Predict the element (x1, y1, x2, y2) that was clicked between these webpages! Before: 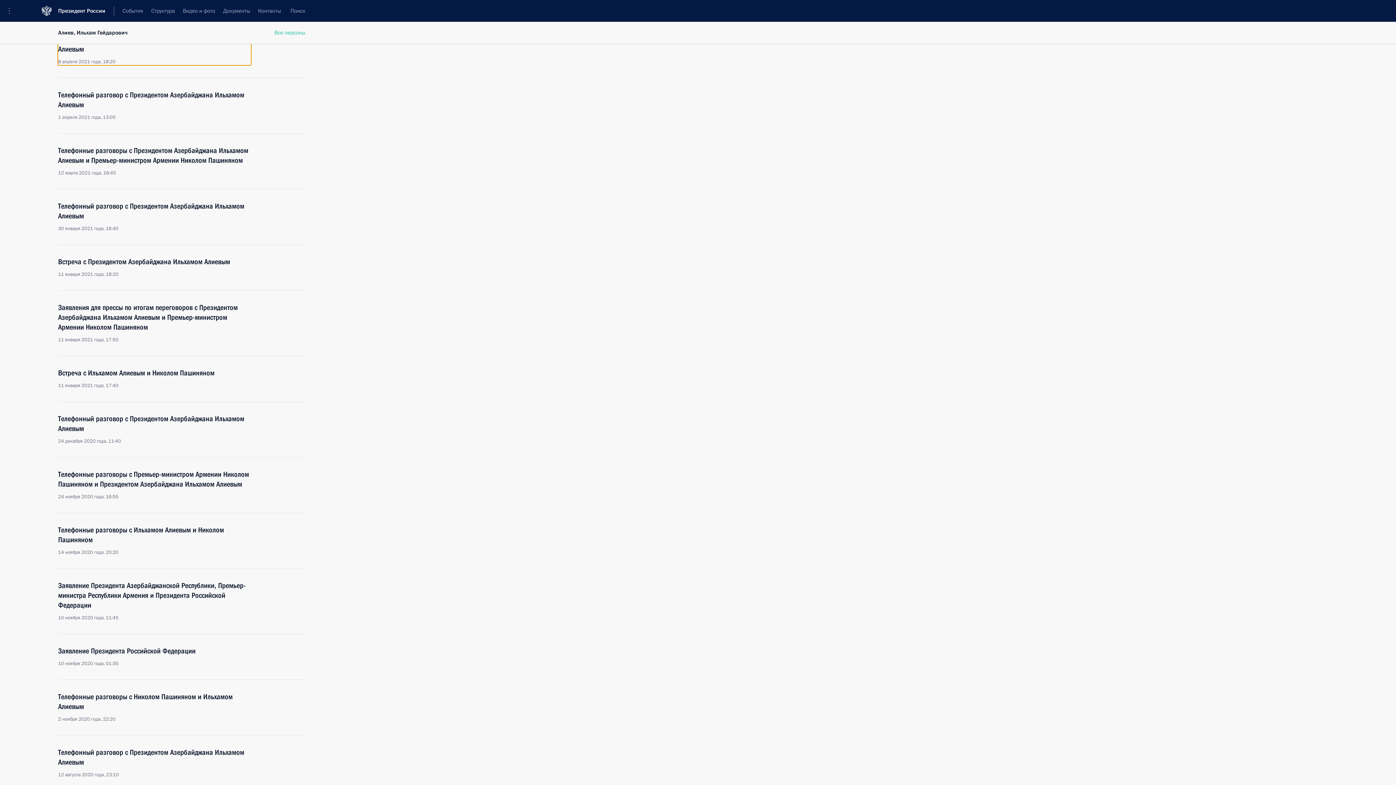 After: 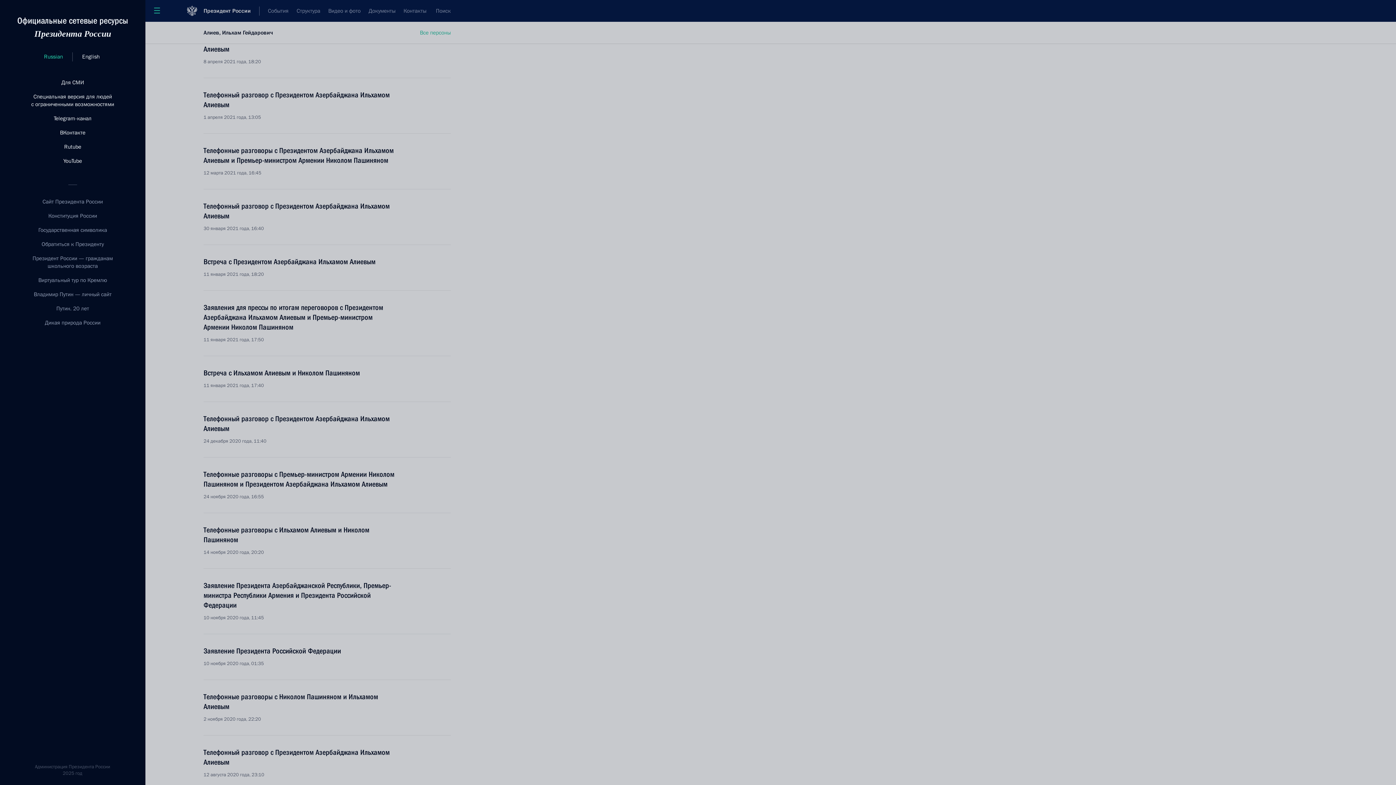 Action: label: Меню портала bbox: (0, 0, 24, 21)